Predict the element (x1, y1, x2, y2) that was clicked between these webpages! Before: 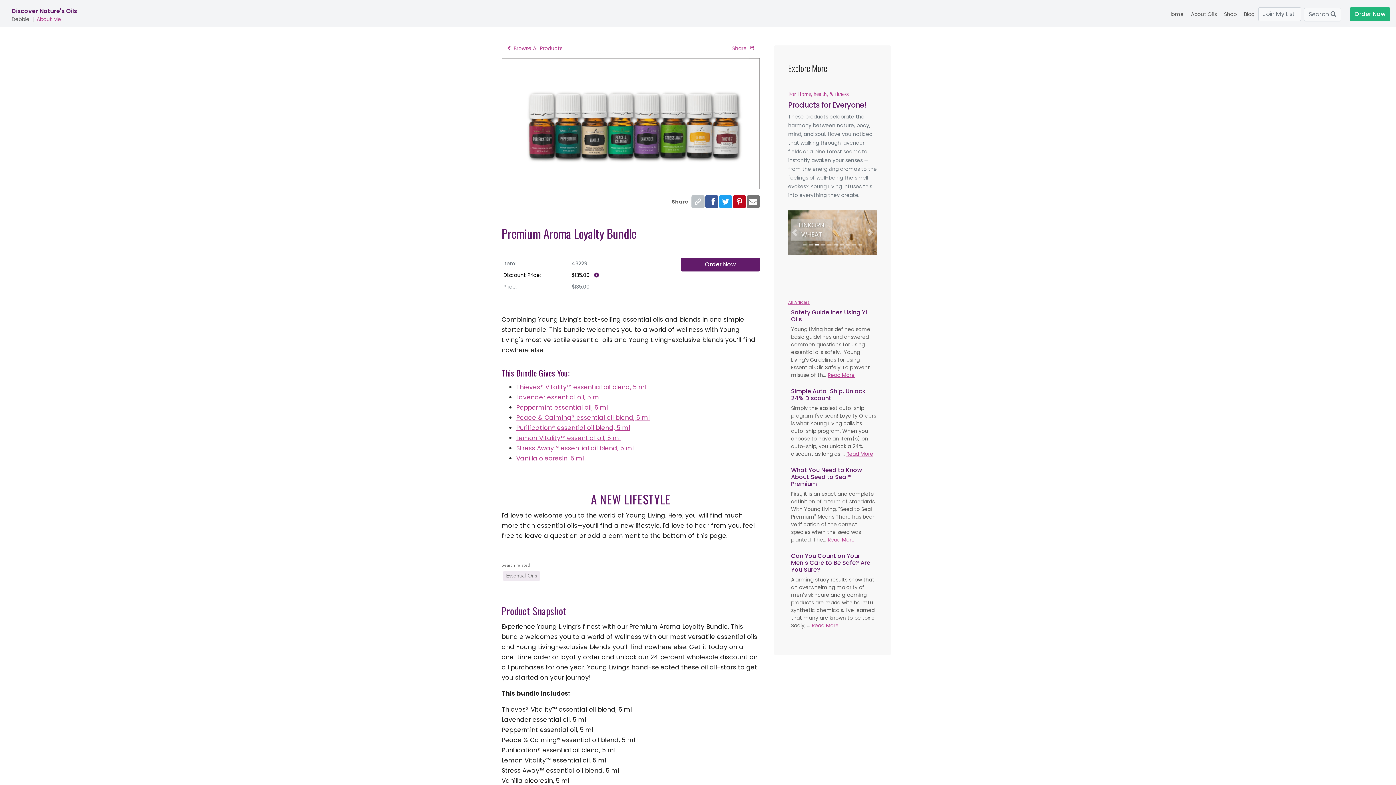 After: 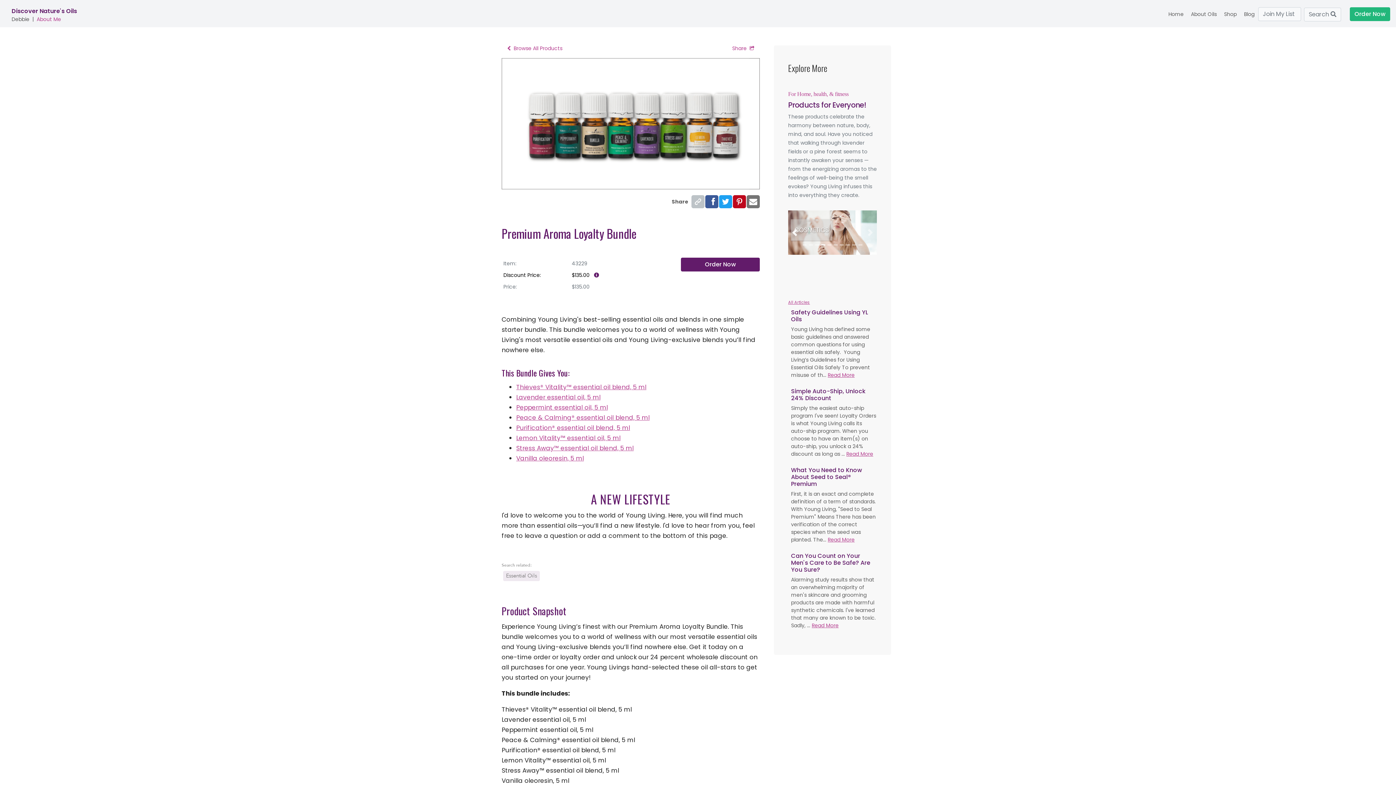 Action: label: Previous bbox: (788, 210, 801, 255)